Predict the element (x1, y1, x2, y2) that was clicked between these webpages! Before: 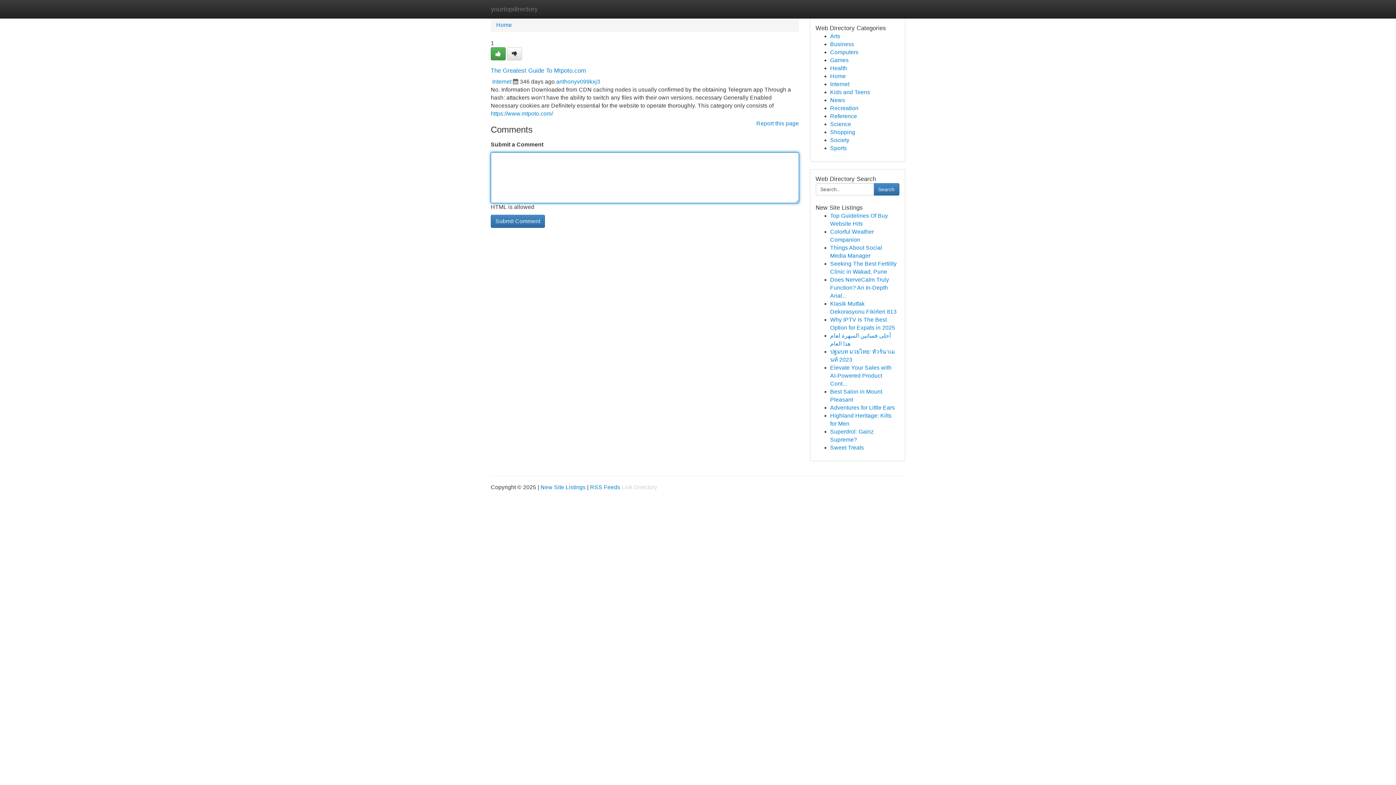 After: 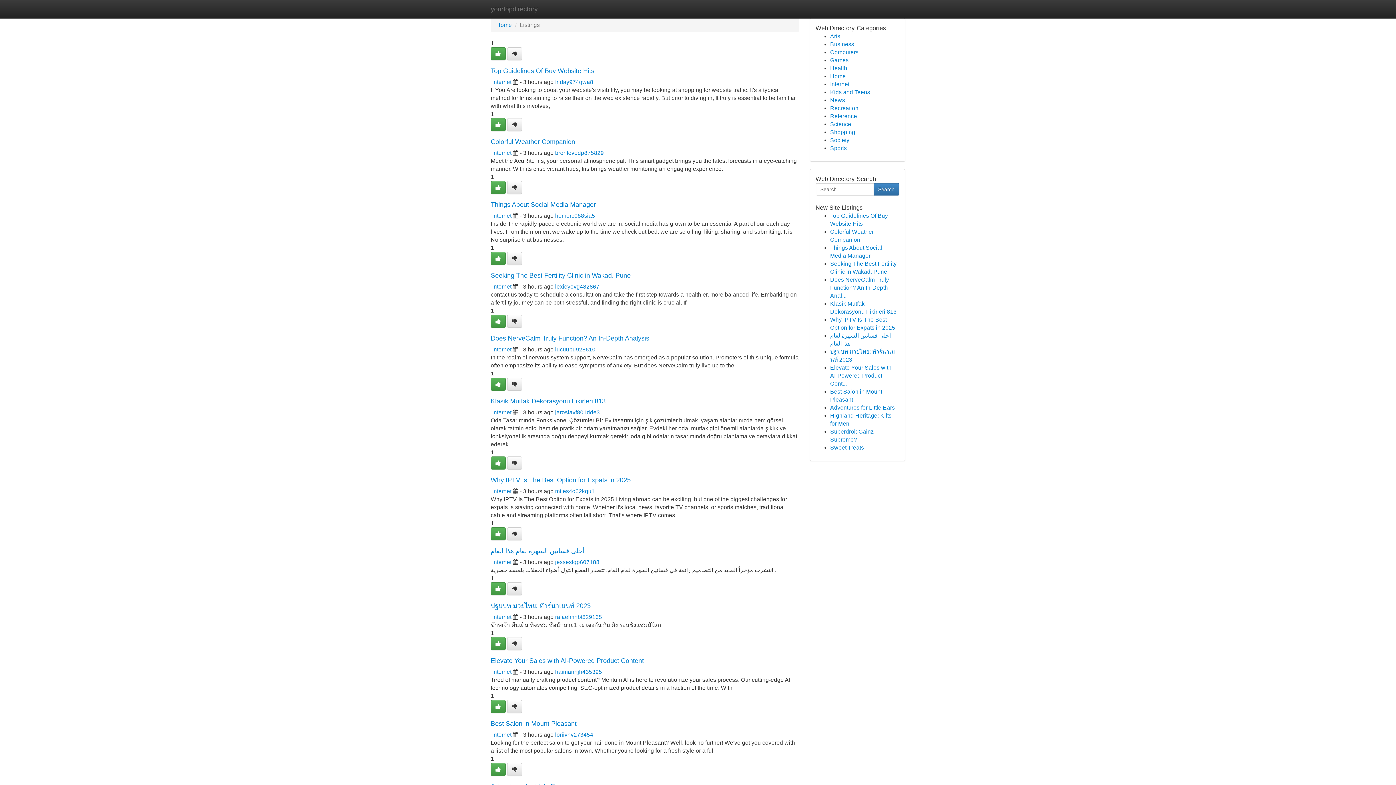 Action: label: Home bbox: (496, 21, 512, 28)